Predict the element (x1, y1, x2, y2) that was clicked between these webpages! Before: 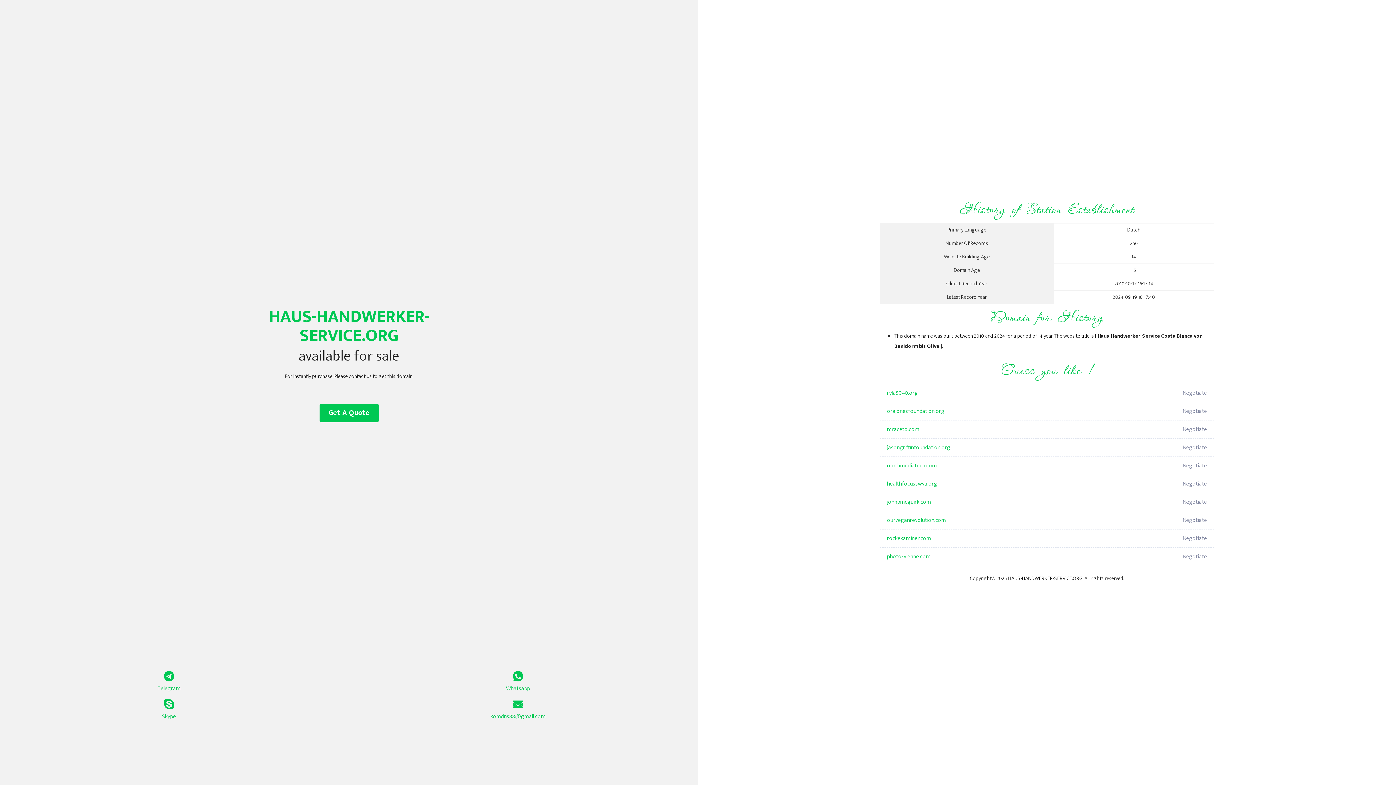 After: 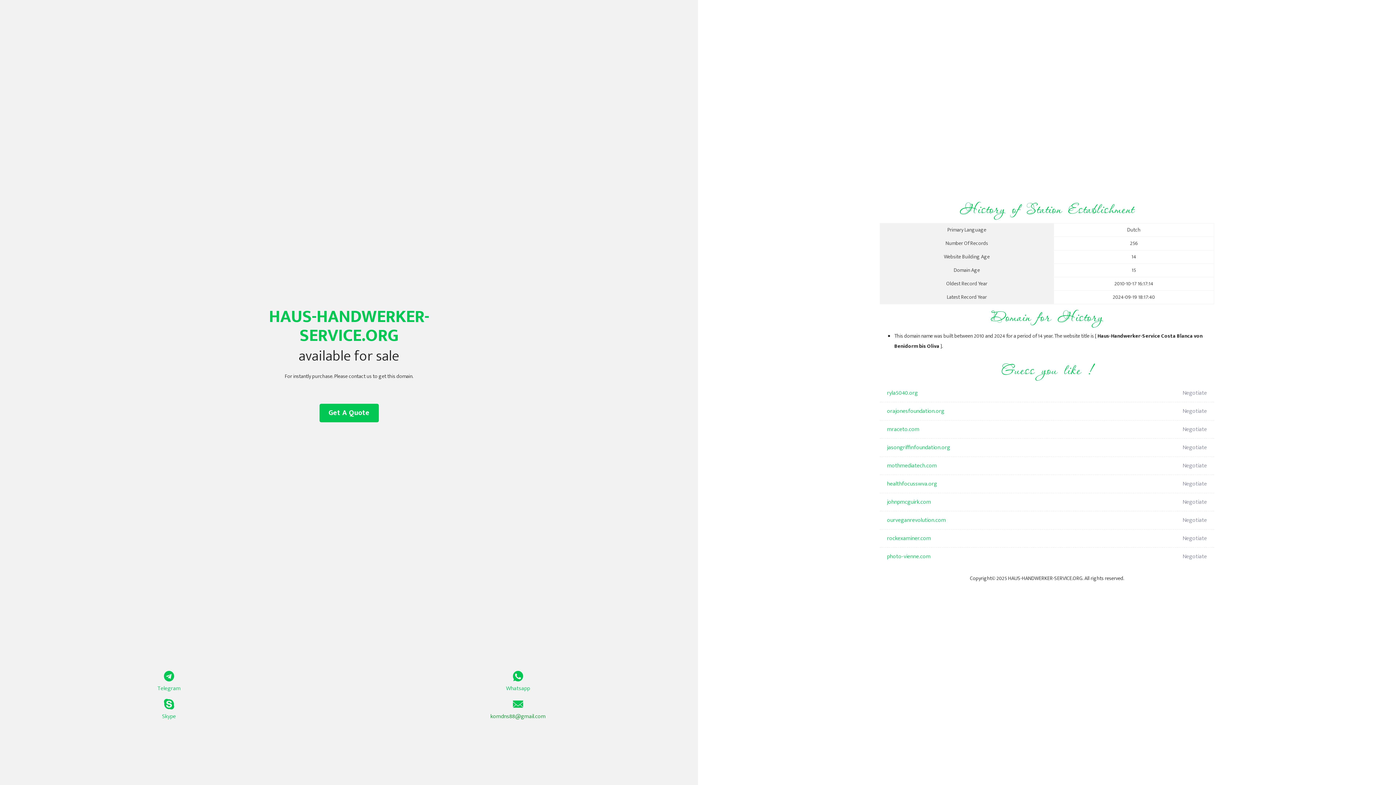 Action: bbox: (349, 699, 687, 721) label: komdns88@gmail.com